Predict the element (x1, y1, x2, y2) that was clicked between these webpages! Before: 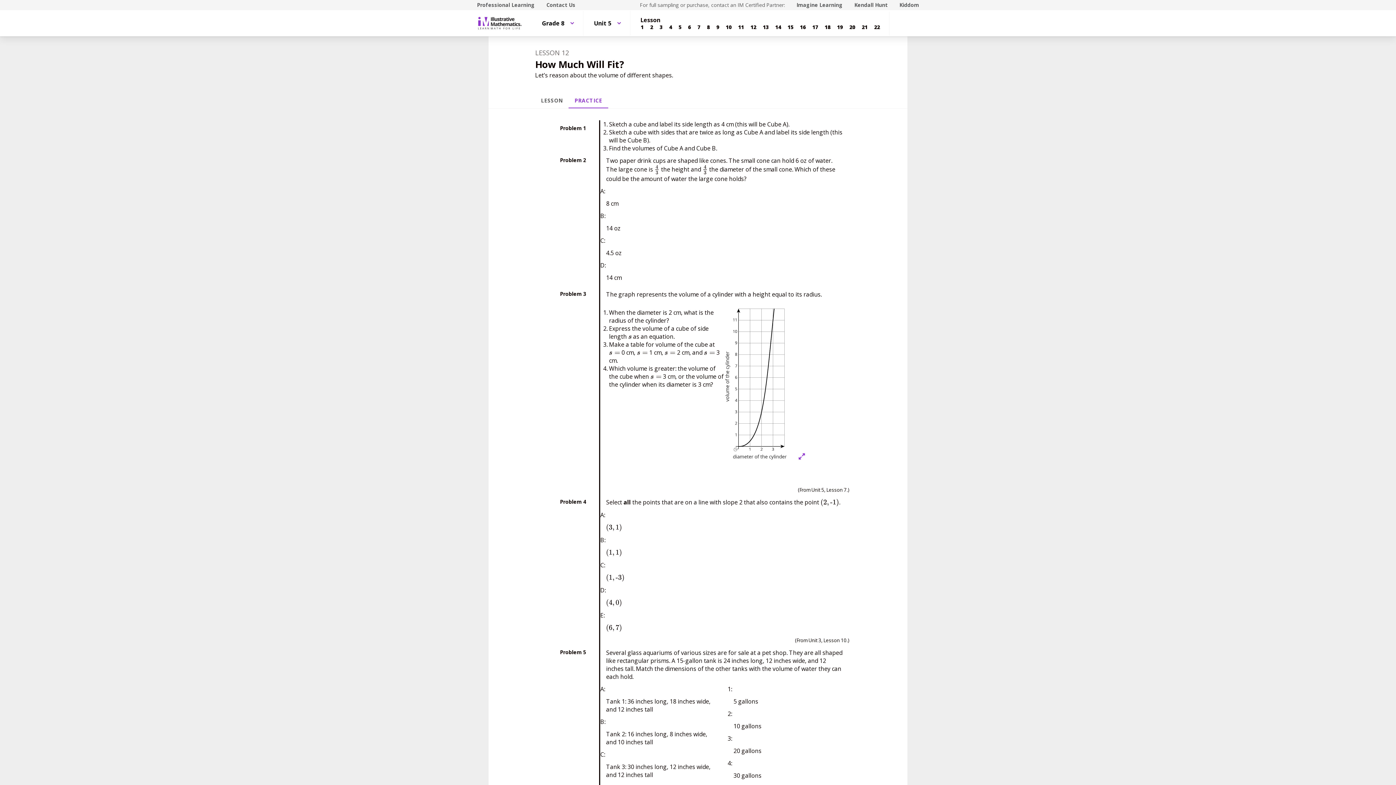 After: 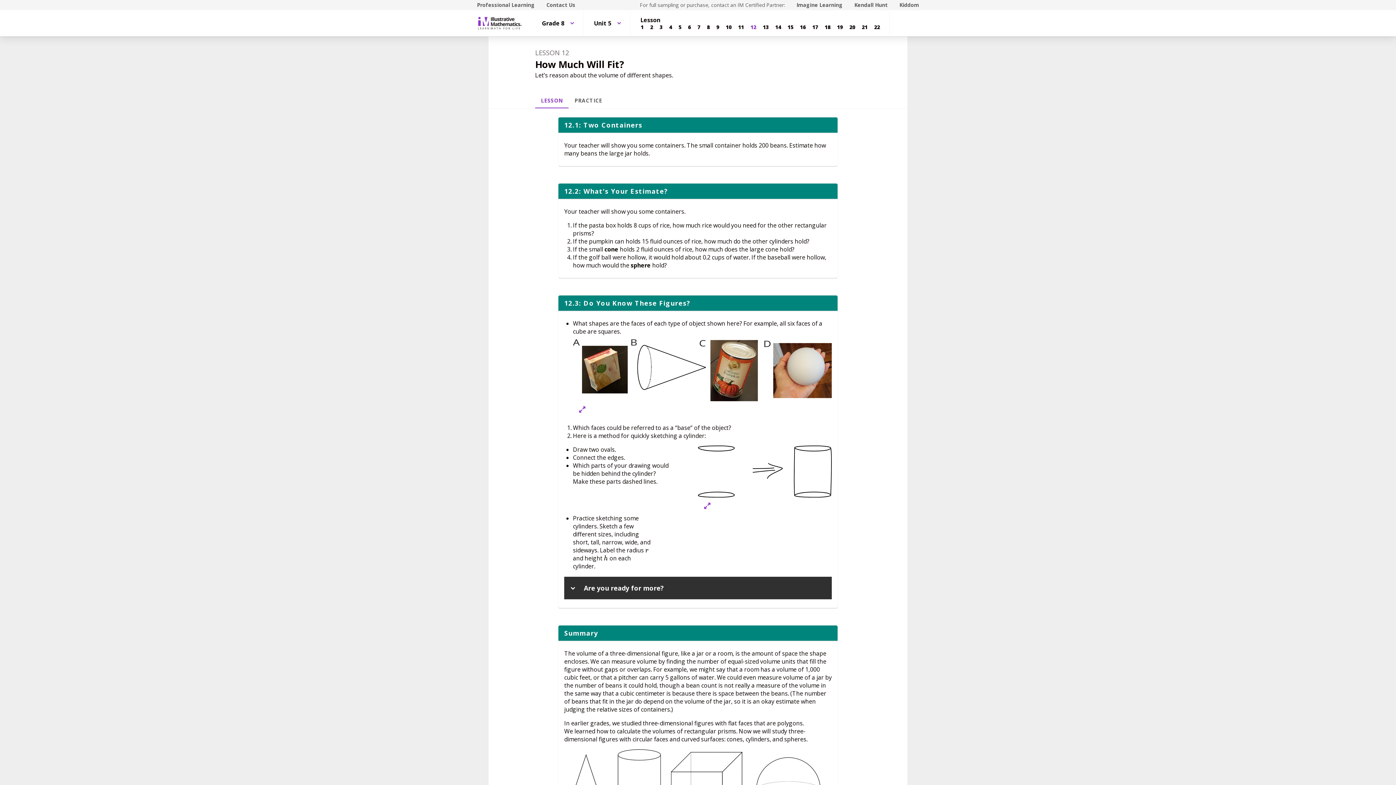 Action: label: LESSON bbox: (535, 93, 568, 108)